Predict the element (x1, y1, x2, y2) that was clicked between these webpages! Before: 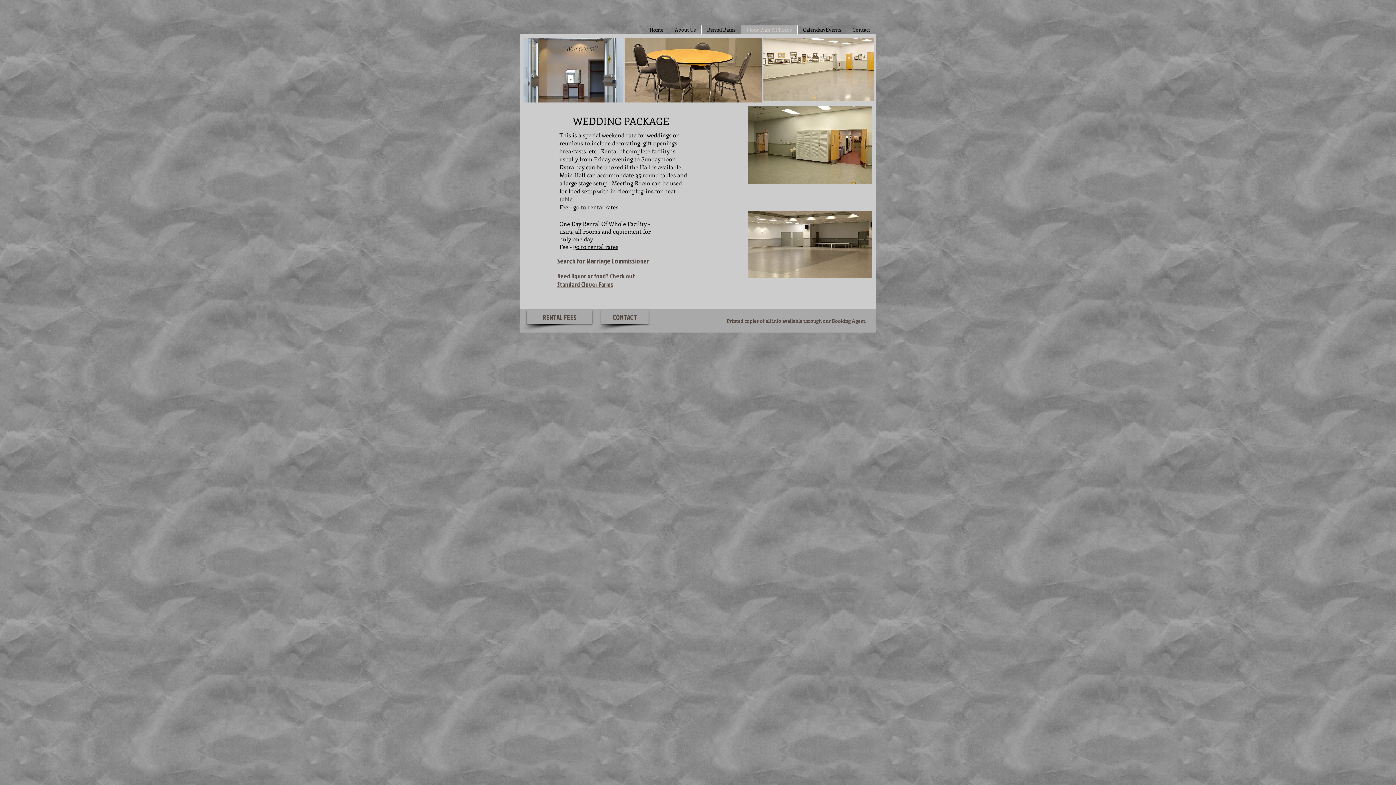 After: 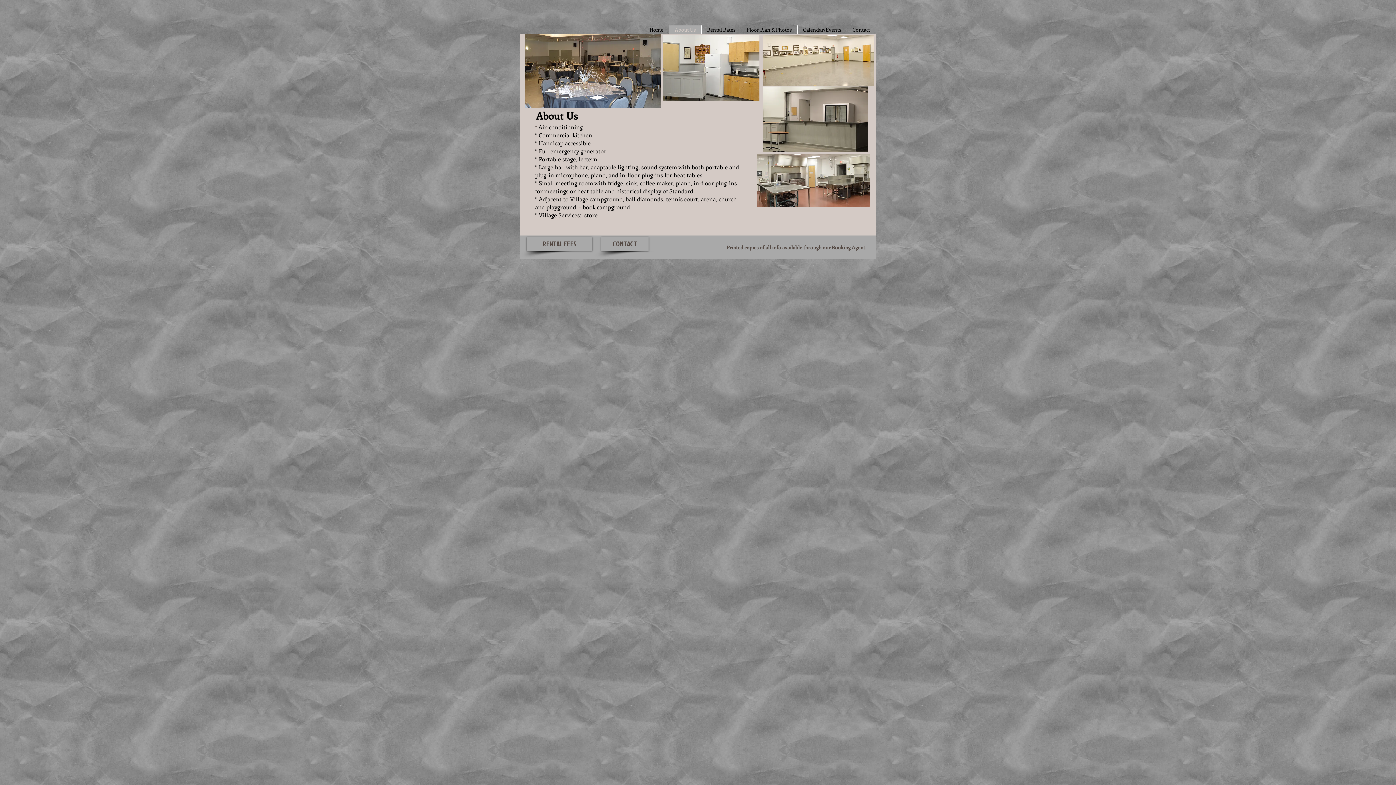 Action: bbox: (669, 25, 701, 34) label: About Us